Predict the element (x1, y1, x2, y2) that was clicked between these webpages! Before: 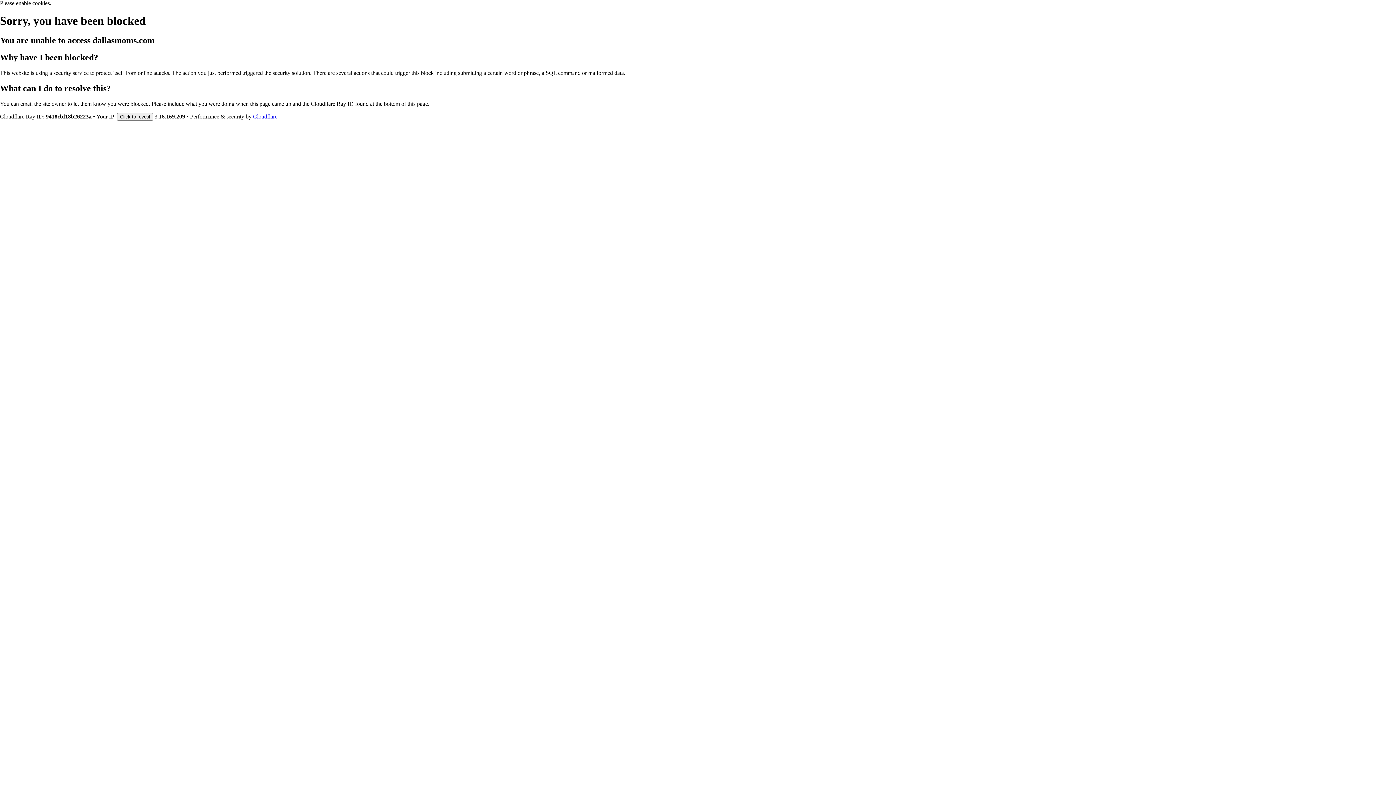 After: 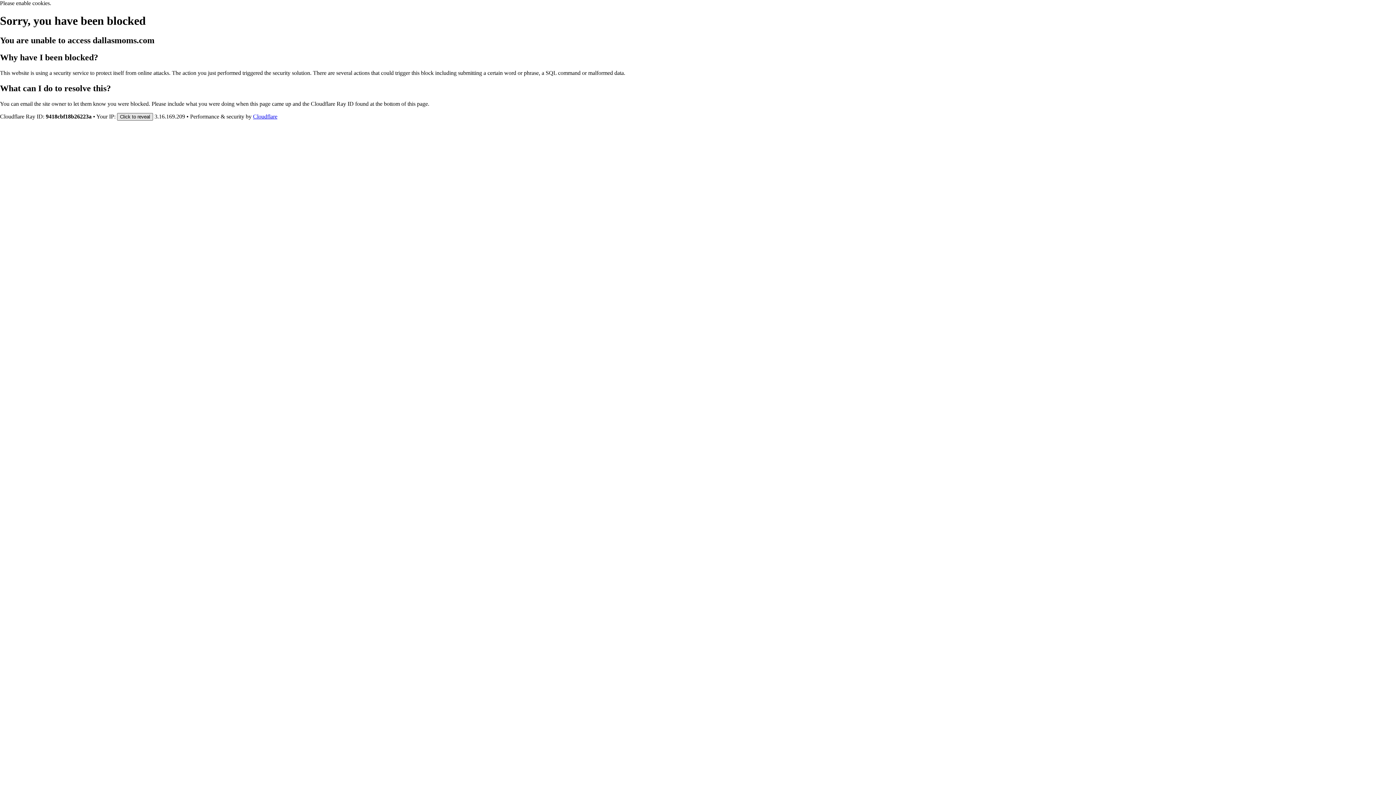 Action: bbox: (117, 112, 153, 120) label: Click to reveal